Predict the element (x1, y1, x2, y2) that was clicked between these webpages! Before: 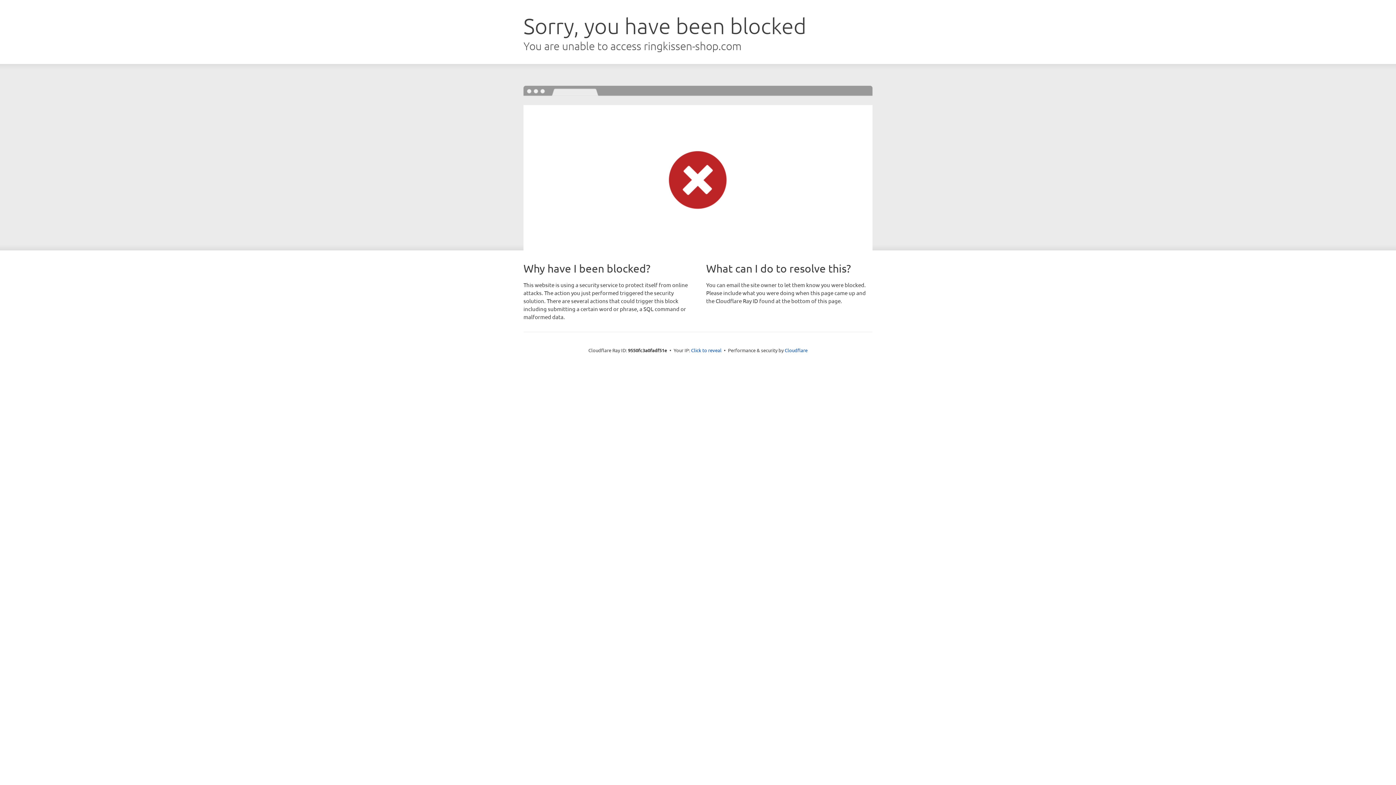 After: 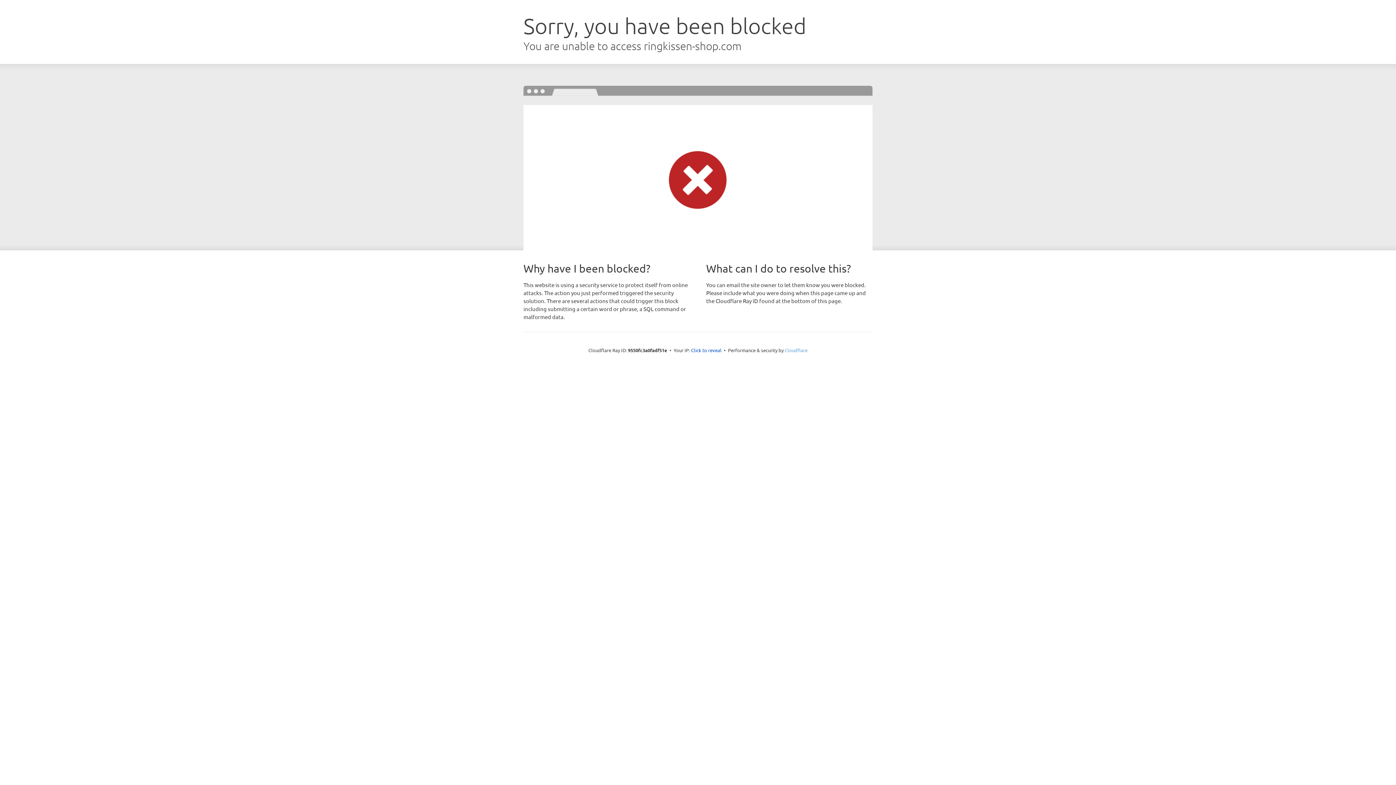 Action: label: Cloudflare bbox: (784, 347, 807, 353)